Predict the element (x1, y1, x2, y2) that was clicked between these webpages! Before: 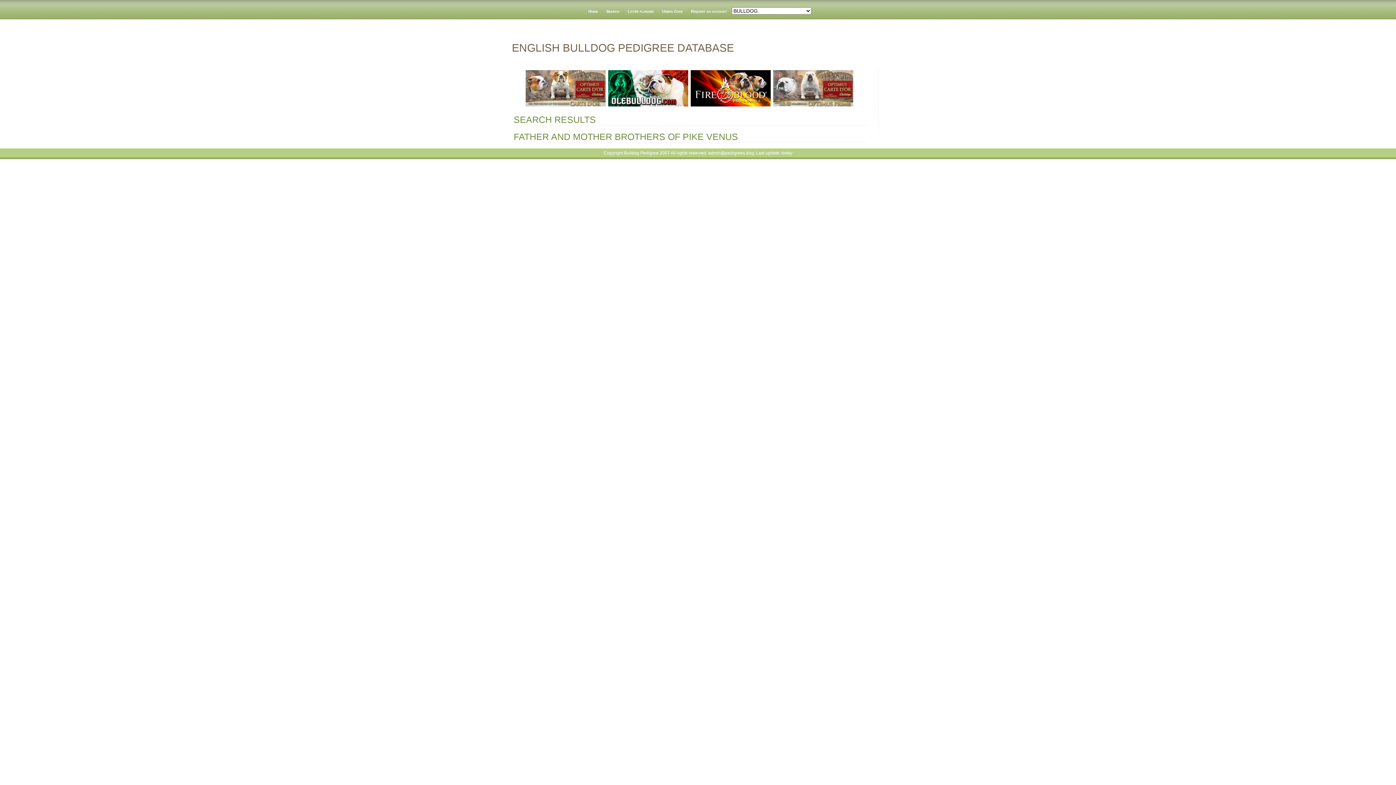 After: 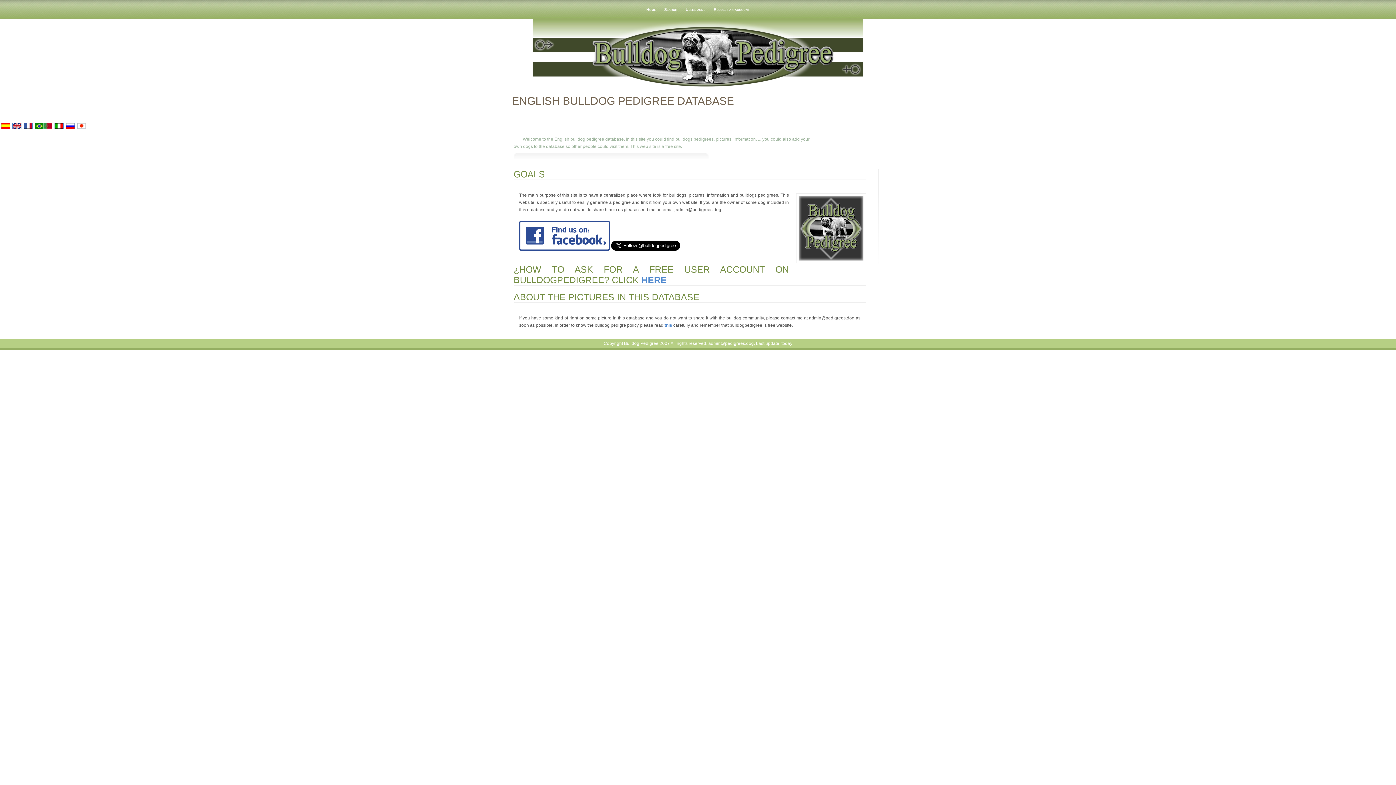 Action: bbox: (584, 1, 601, 20) label: Home